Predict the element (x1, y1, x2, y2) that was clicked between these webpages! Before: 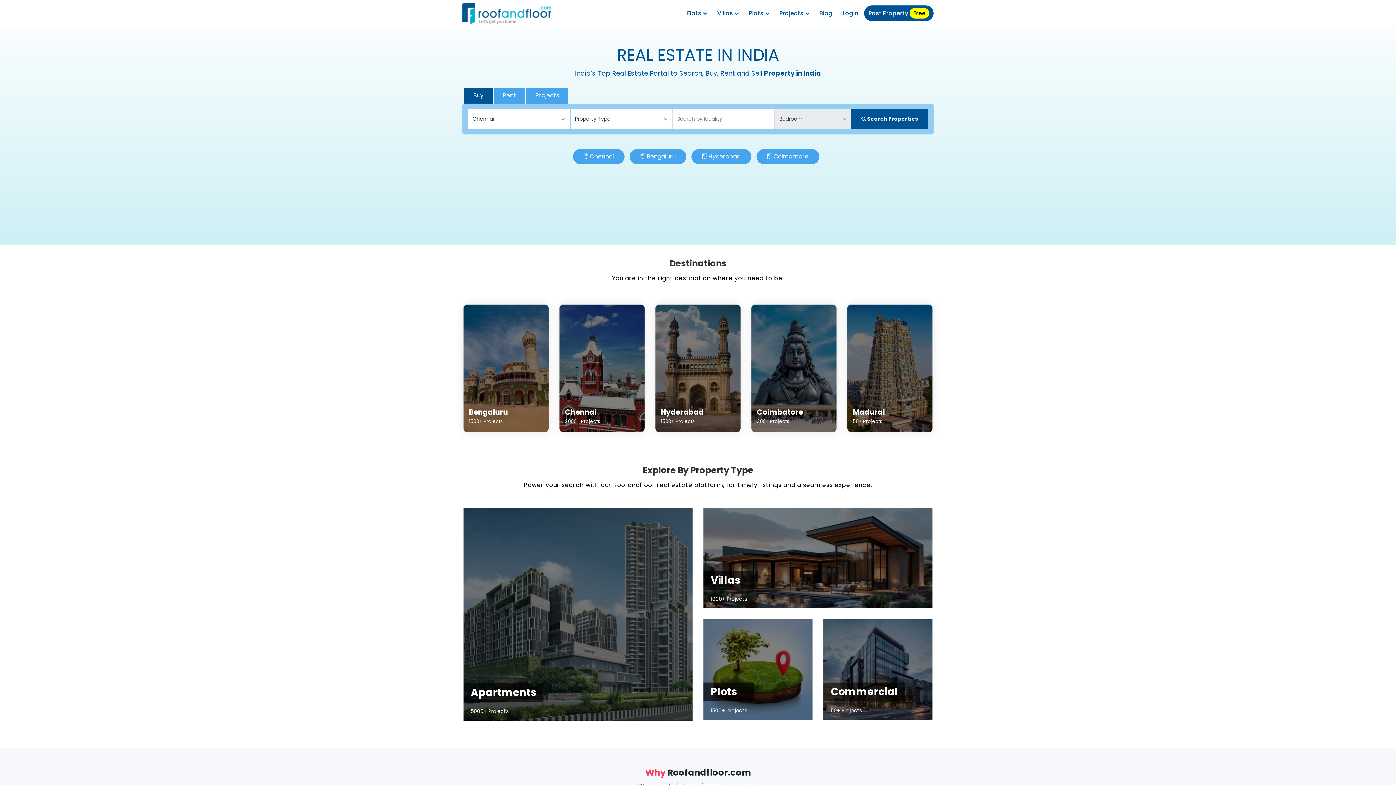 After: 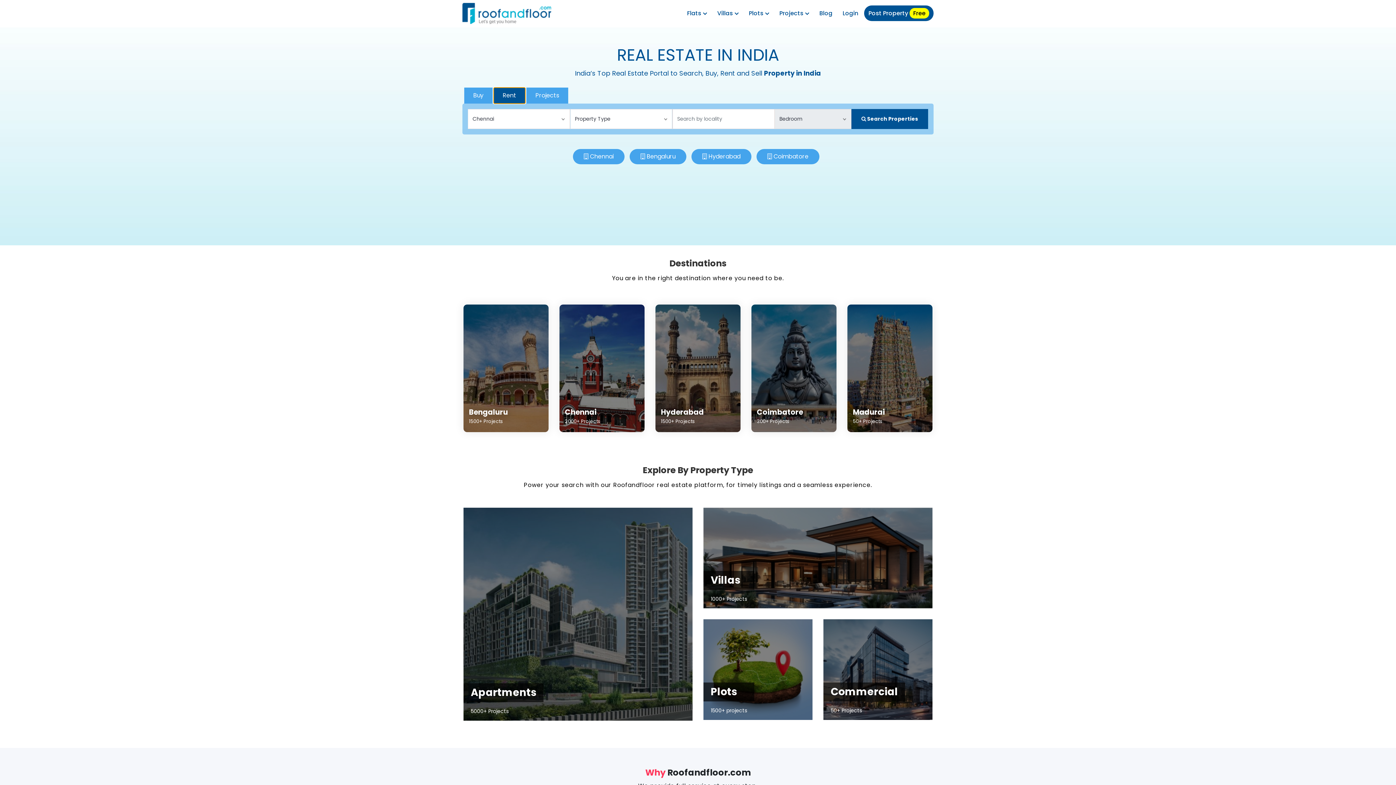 Action: bbox: (493, 87, 525, 103) label: Rent